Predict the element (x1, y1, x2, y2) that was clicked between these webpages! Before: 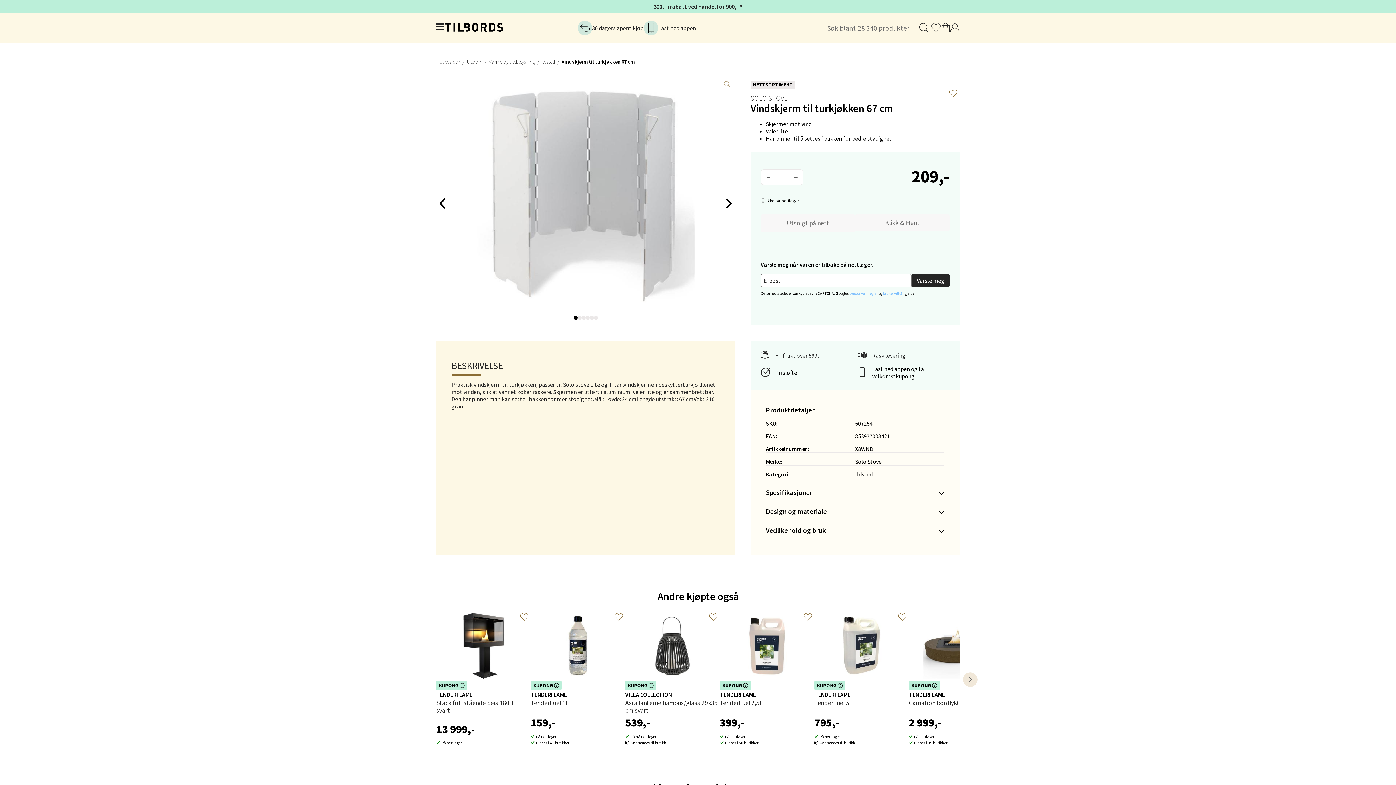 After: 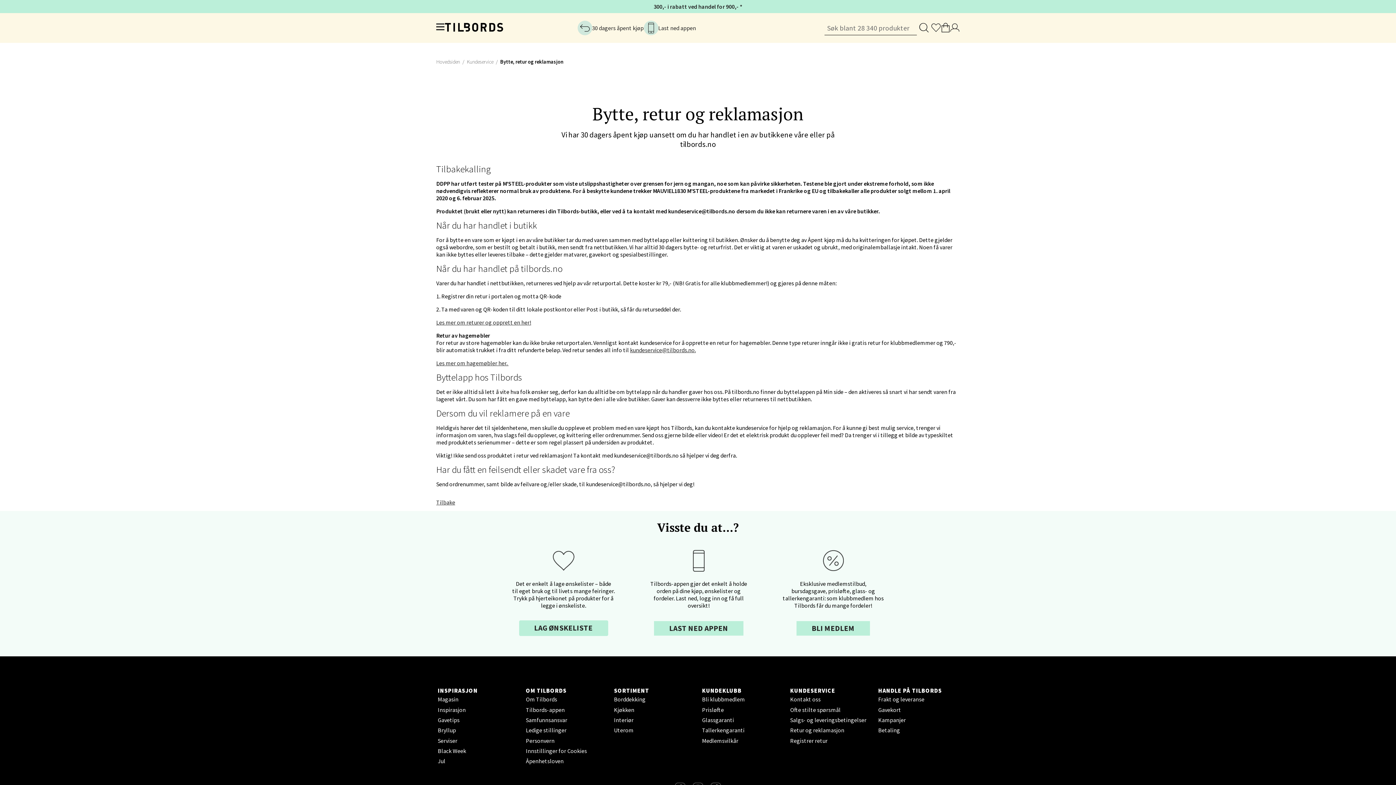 Action: bbox: (577, 20, 643, 35) label: 30 dagers åpent kjøp